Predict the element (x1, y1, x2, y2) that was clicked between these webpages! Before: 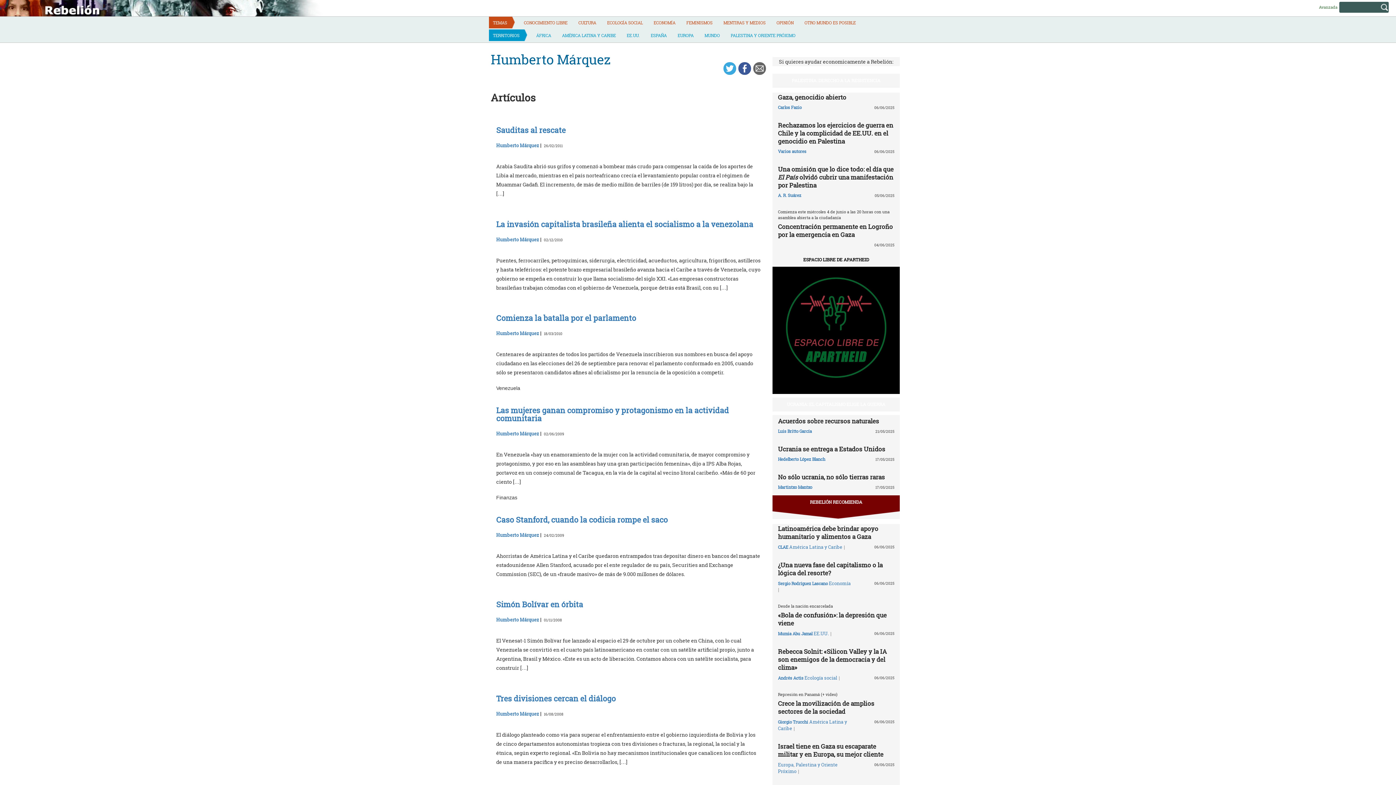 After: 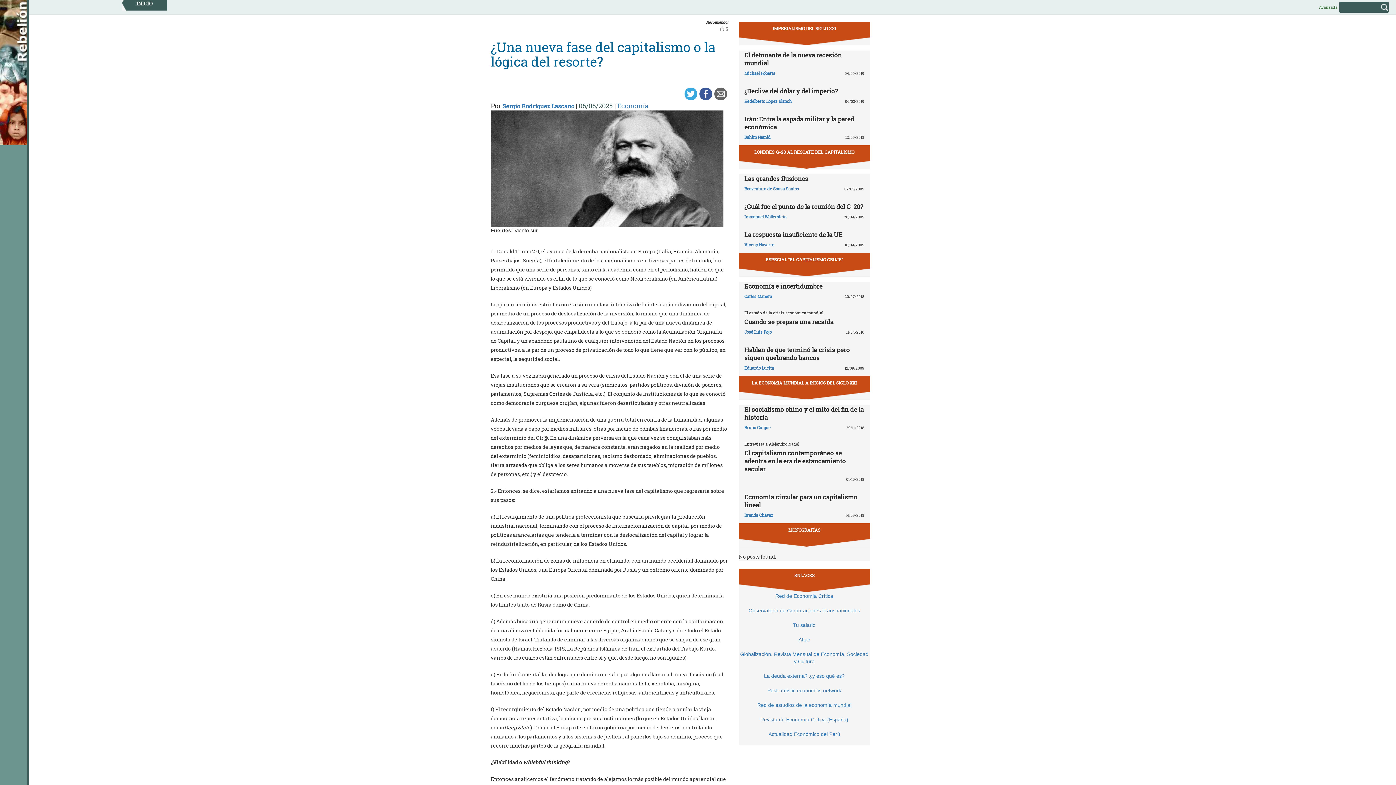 Action: label: ¿Una nueva fase del capitalismo o la lógica del resorte? bbox: (778, 561, 882, 577)